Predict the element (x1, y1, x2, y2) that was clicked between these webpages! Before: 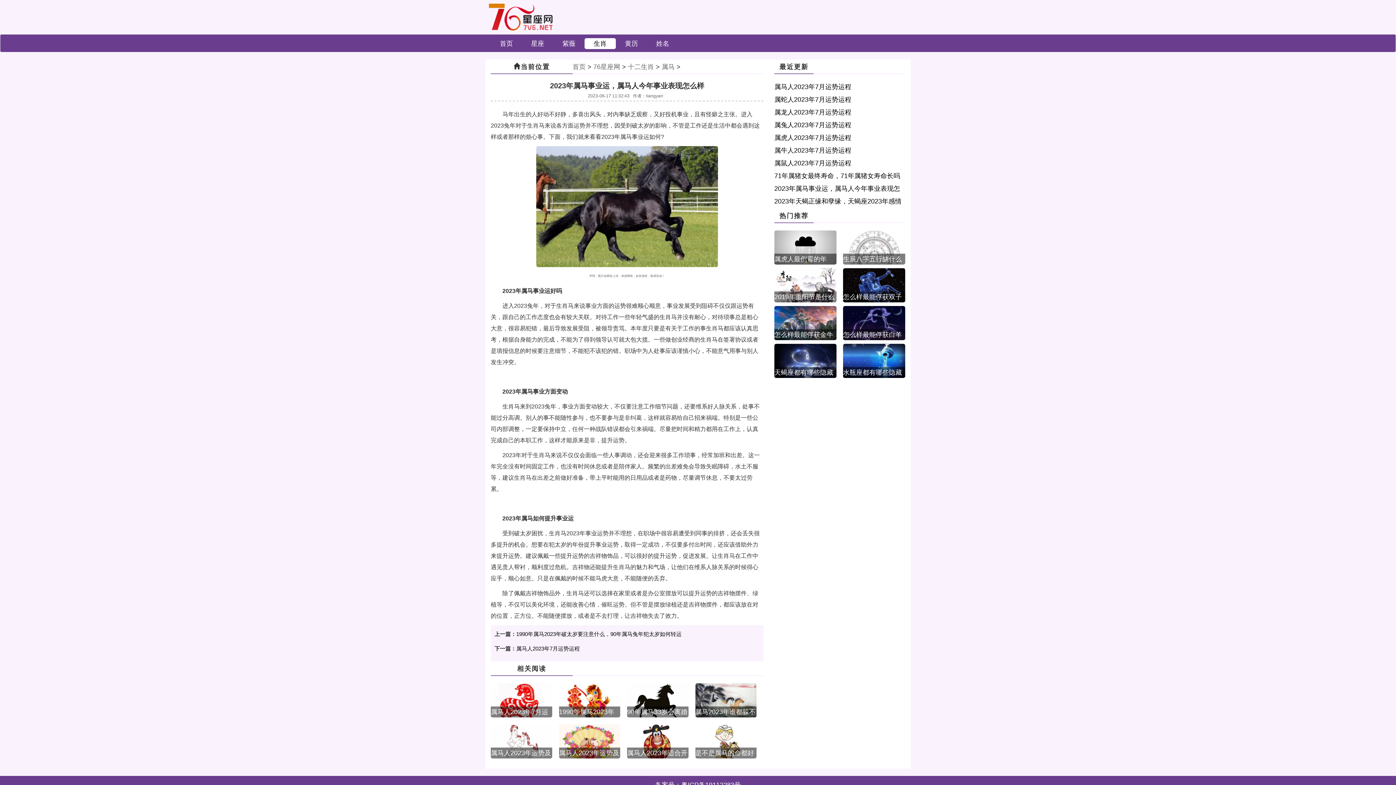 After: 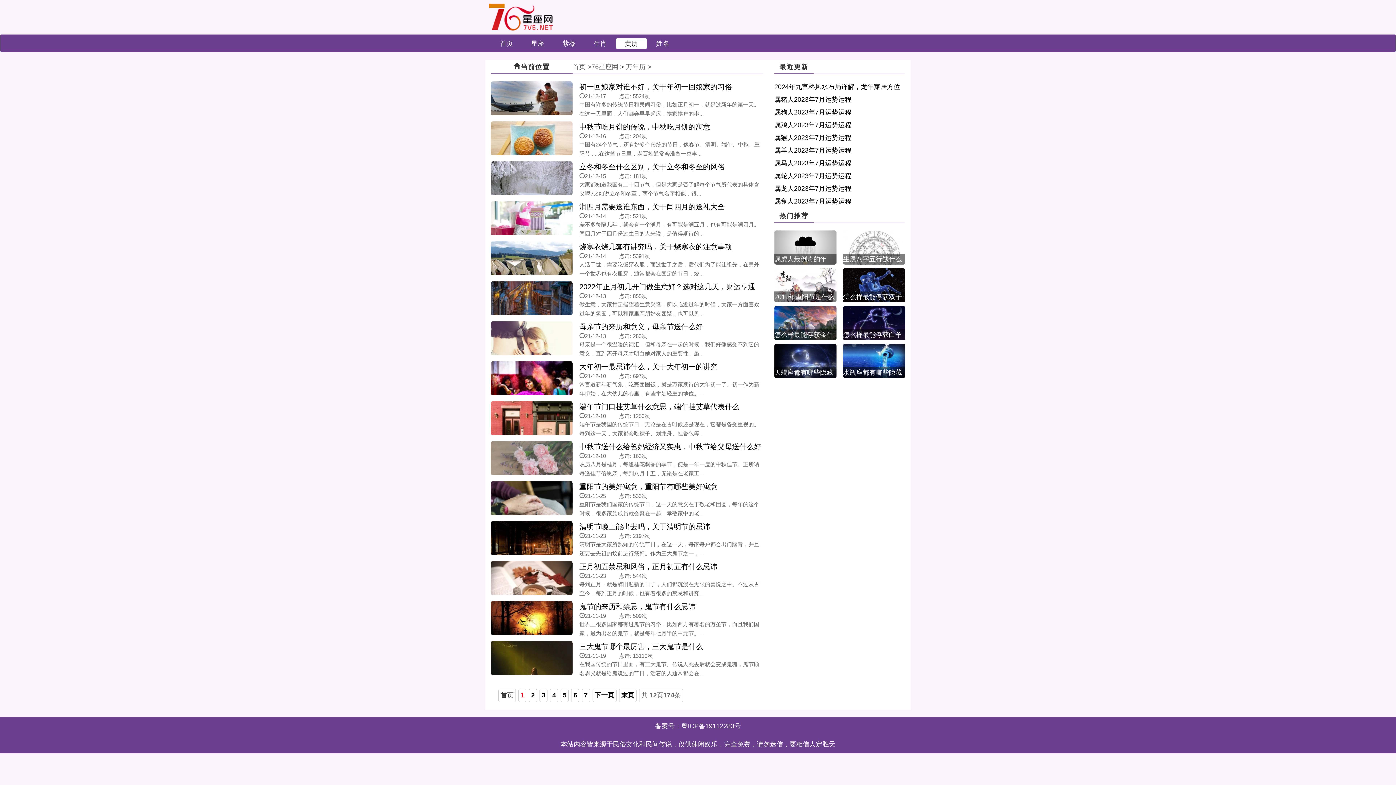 Action: bbox: (616, 38, 647, 49) label: 黄历